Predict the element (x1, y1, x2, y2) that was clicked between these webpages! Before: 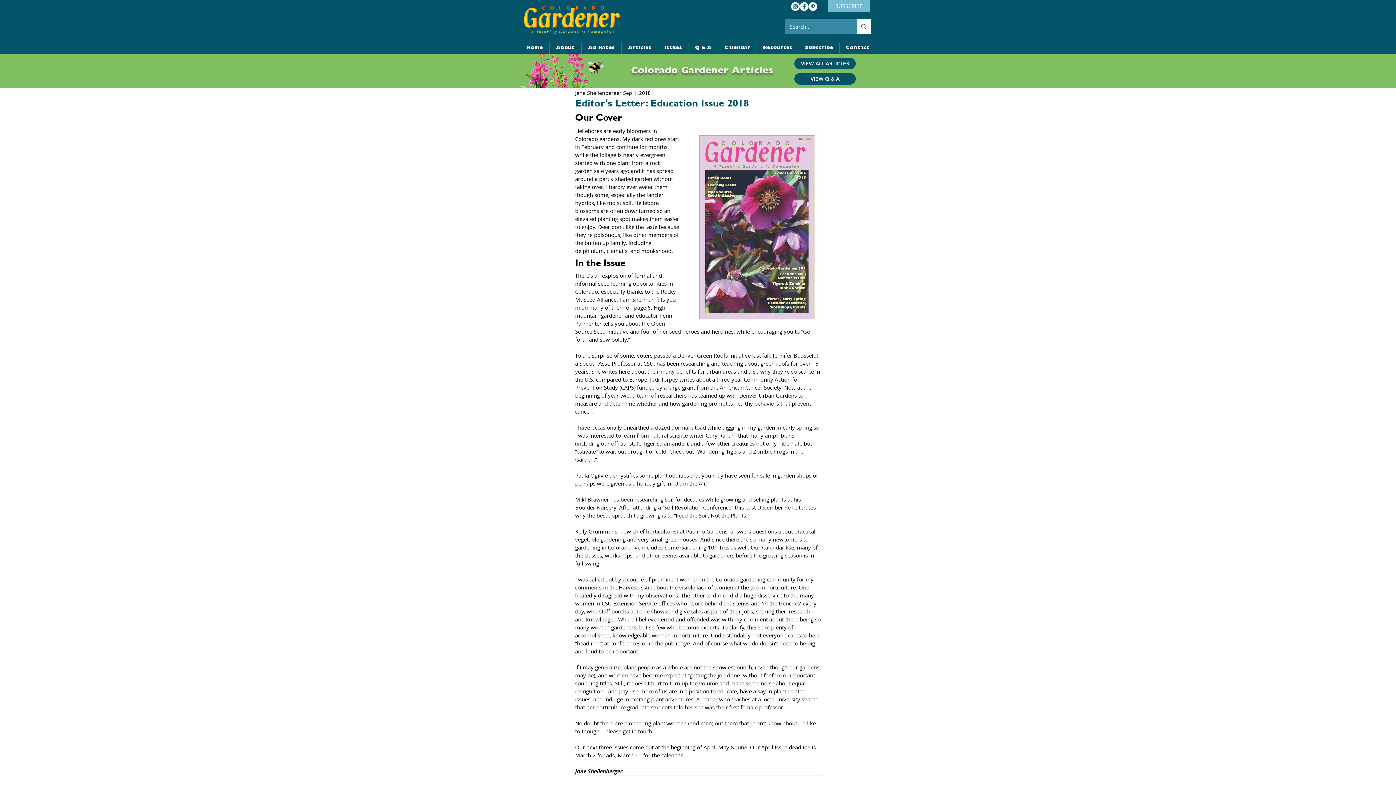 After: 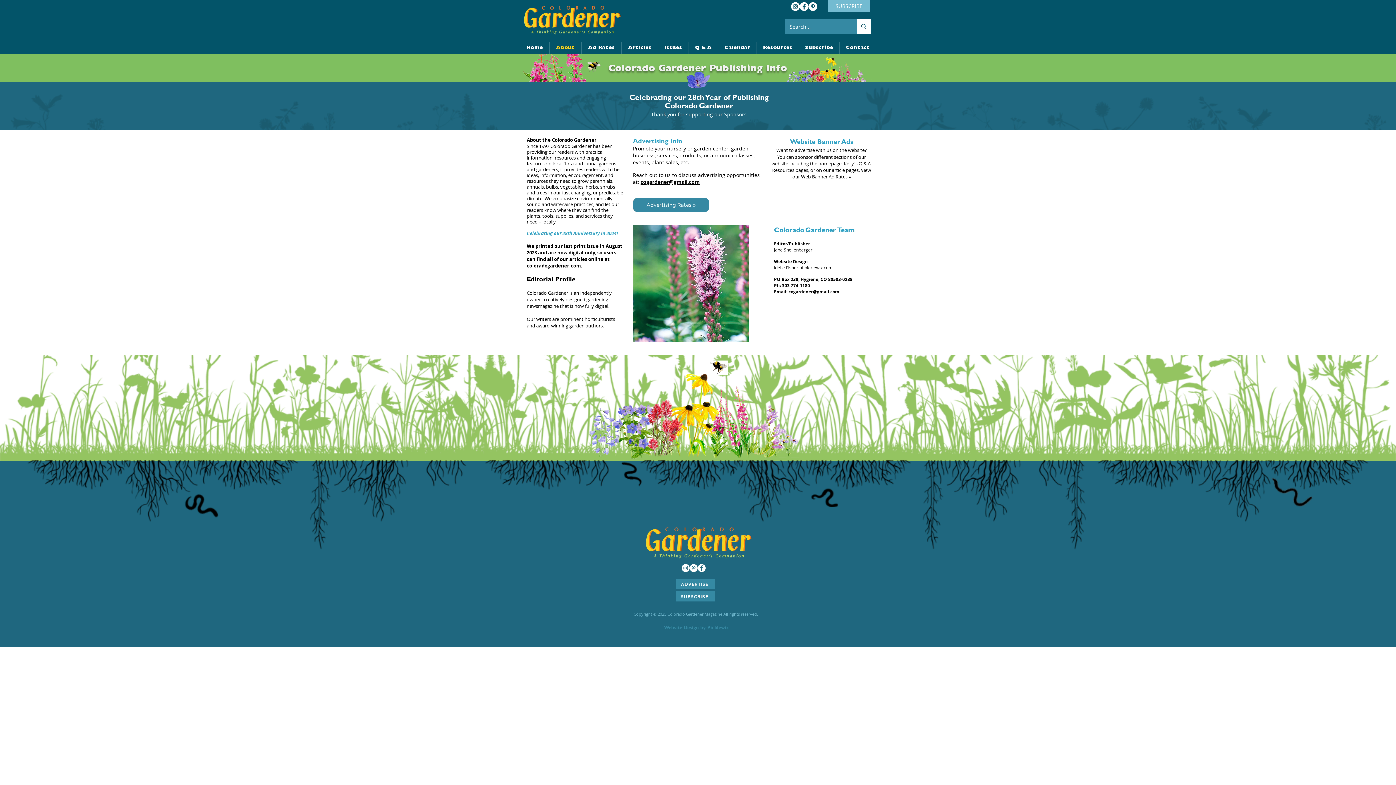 Action: label: About bbox: (549, 42, 581, 53)